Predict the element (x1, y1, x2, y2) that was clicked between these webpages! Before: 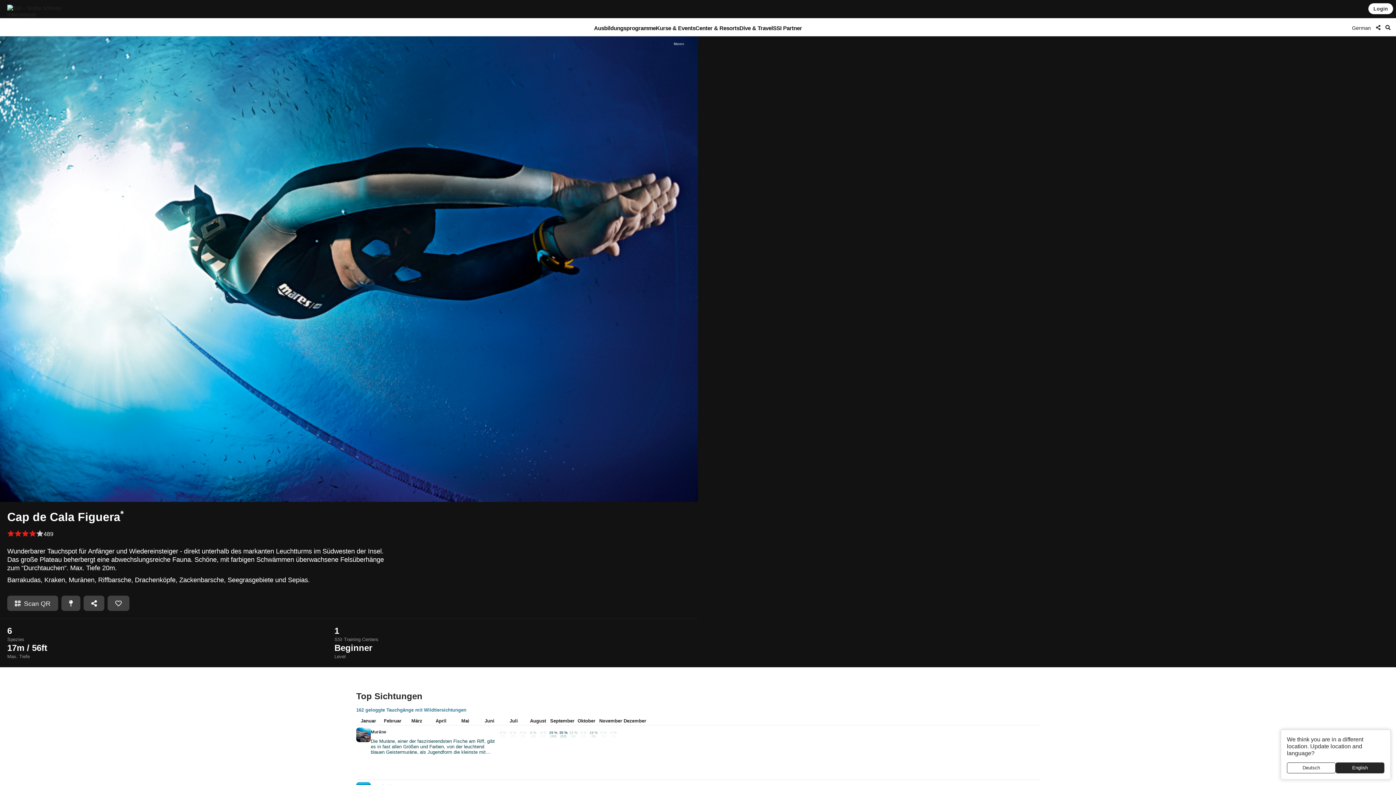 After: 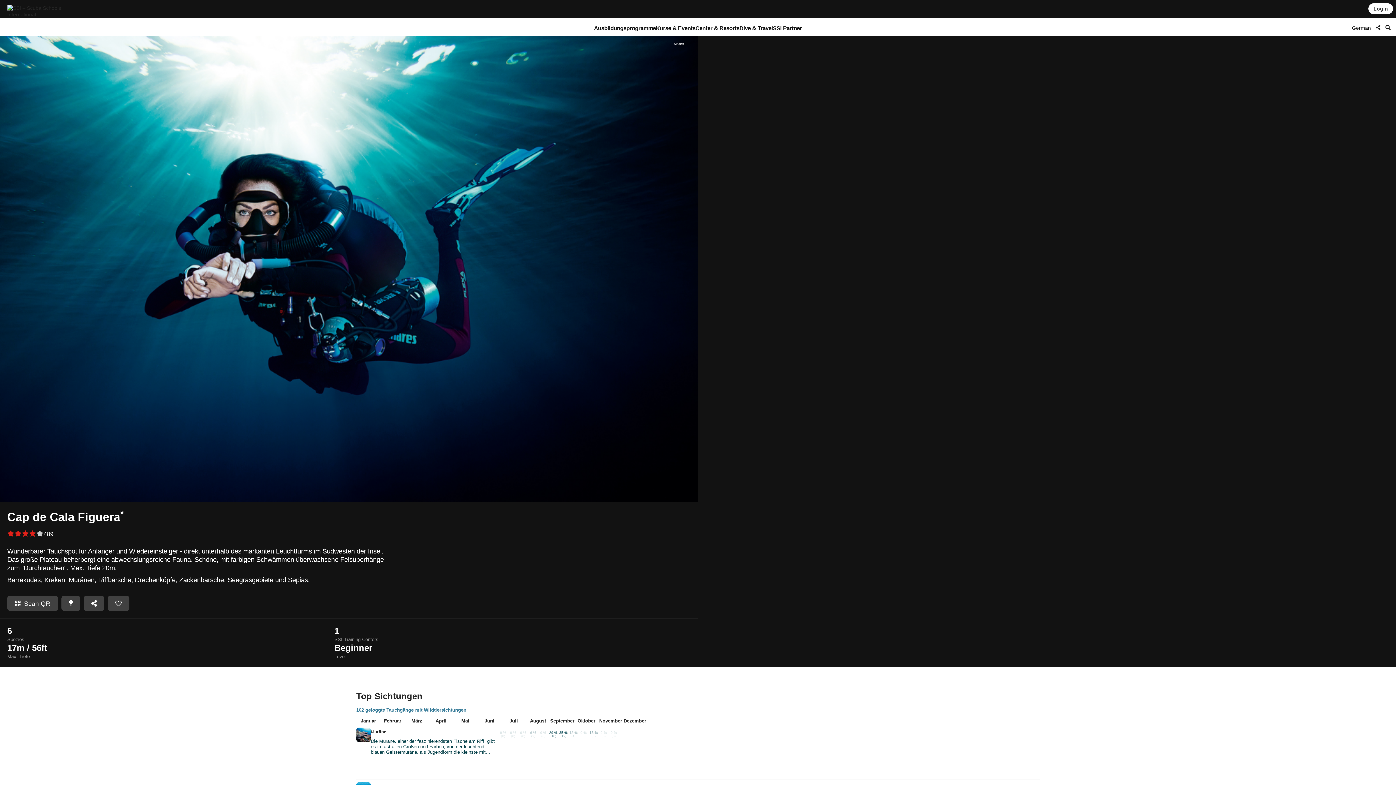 Action: bbox: (1336, 762, 1384, 773) label: English